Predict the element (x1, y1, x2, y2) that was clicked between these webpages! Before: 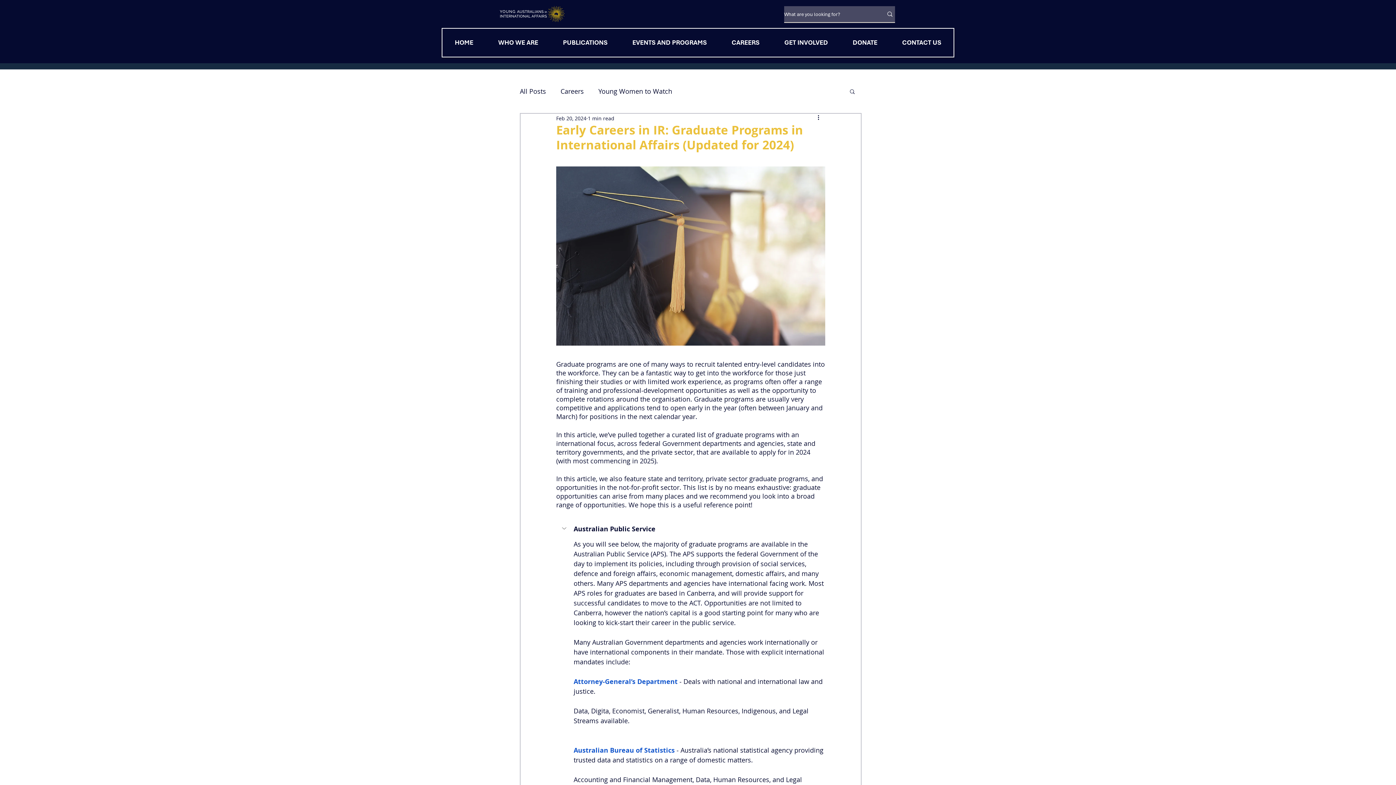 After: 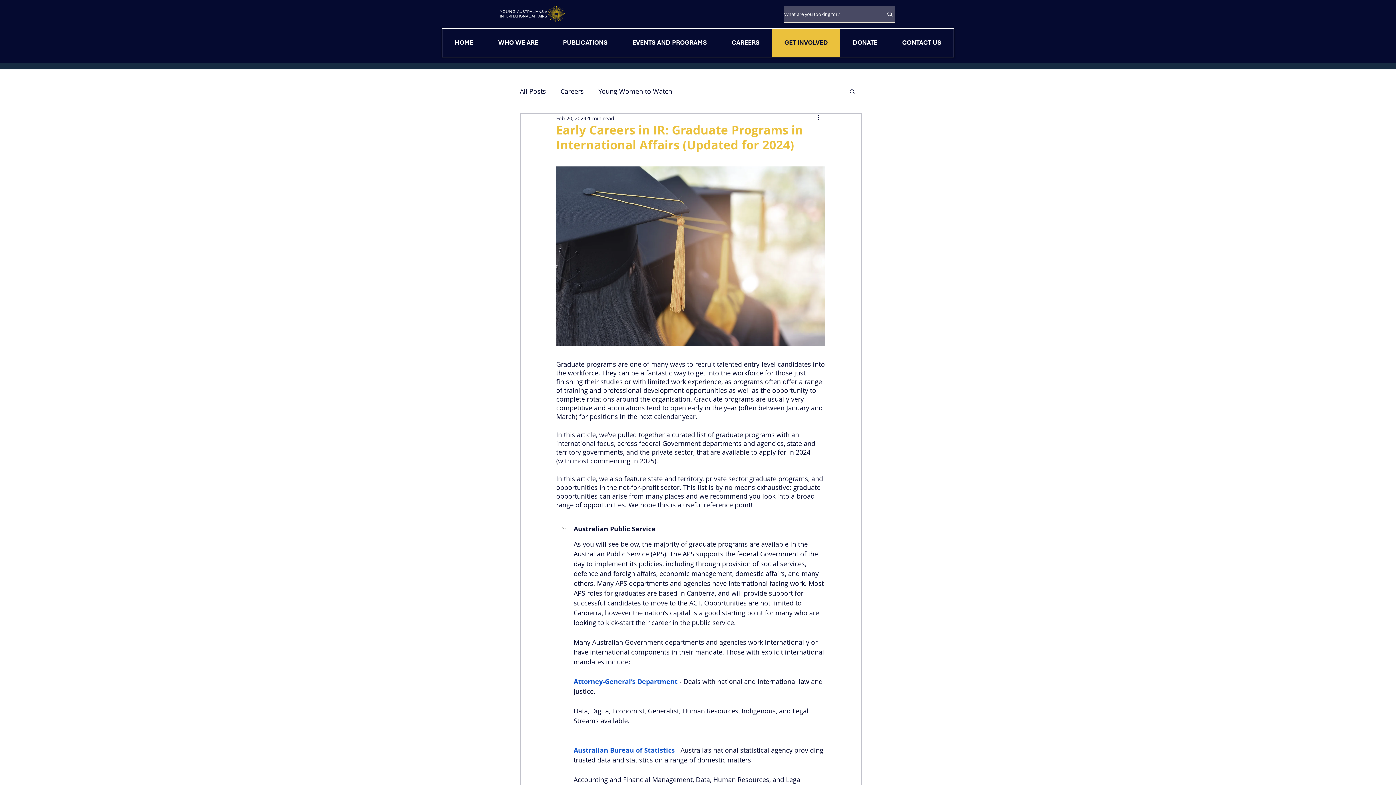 Action: bbox: (772, 28, 840, 56) label: GET INVOLVED